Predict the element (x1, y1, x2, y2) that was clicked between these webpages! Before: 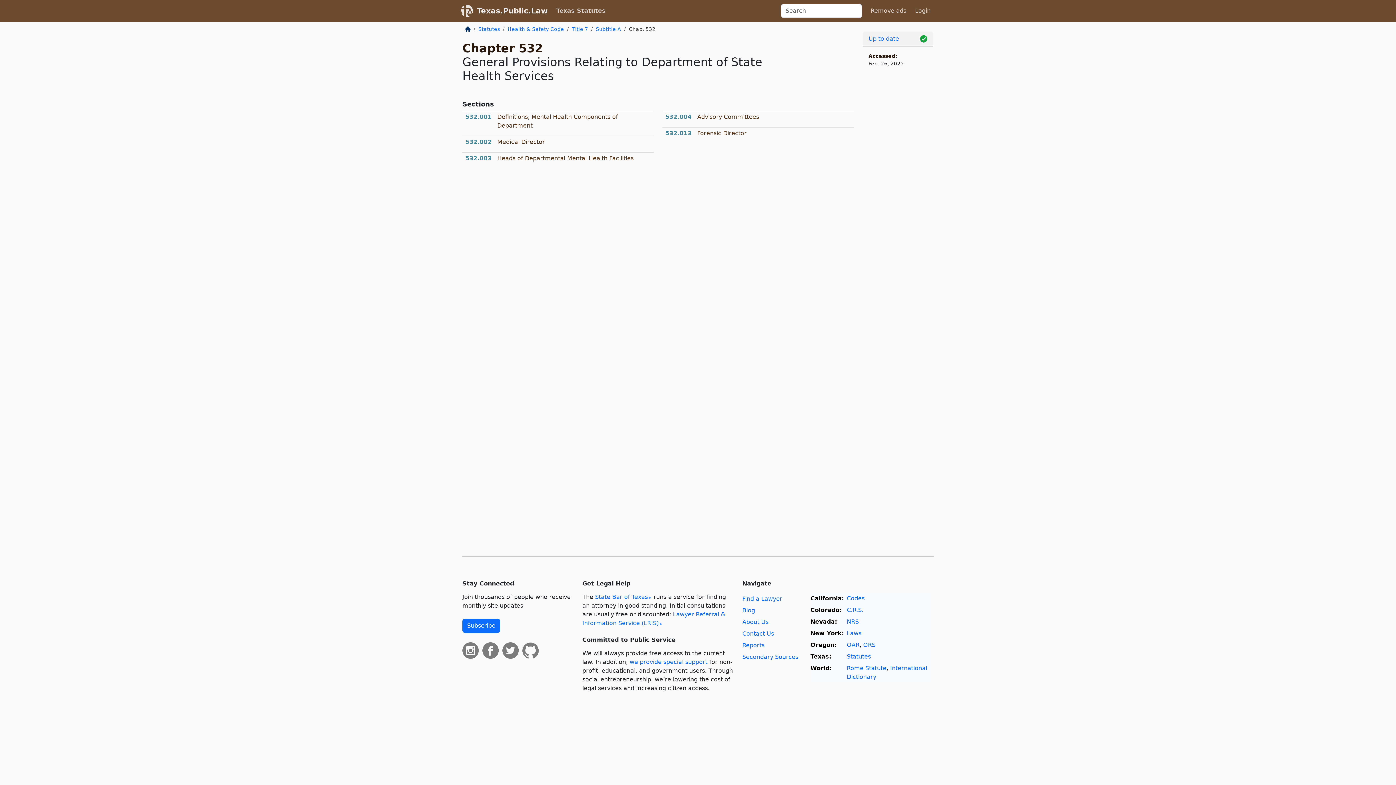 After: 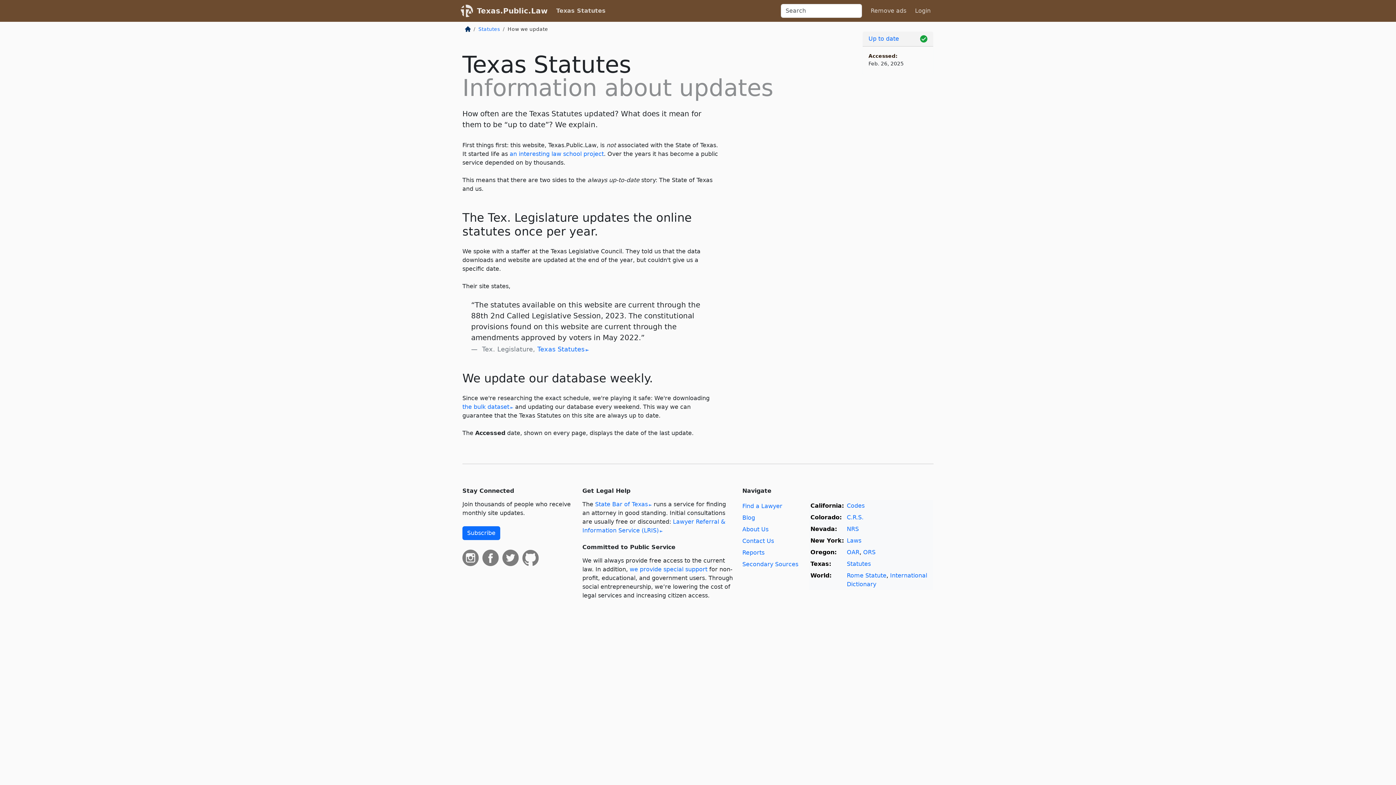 Action: bbox: (868, 35, 899, 42) label: Up to date